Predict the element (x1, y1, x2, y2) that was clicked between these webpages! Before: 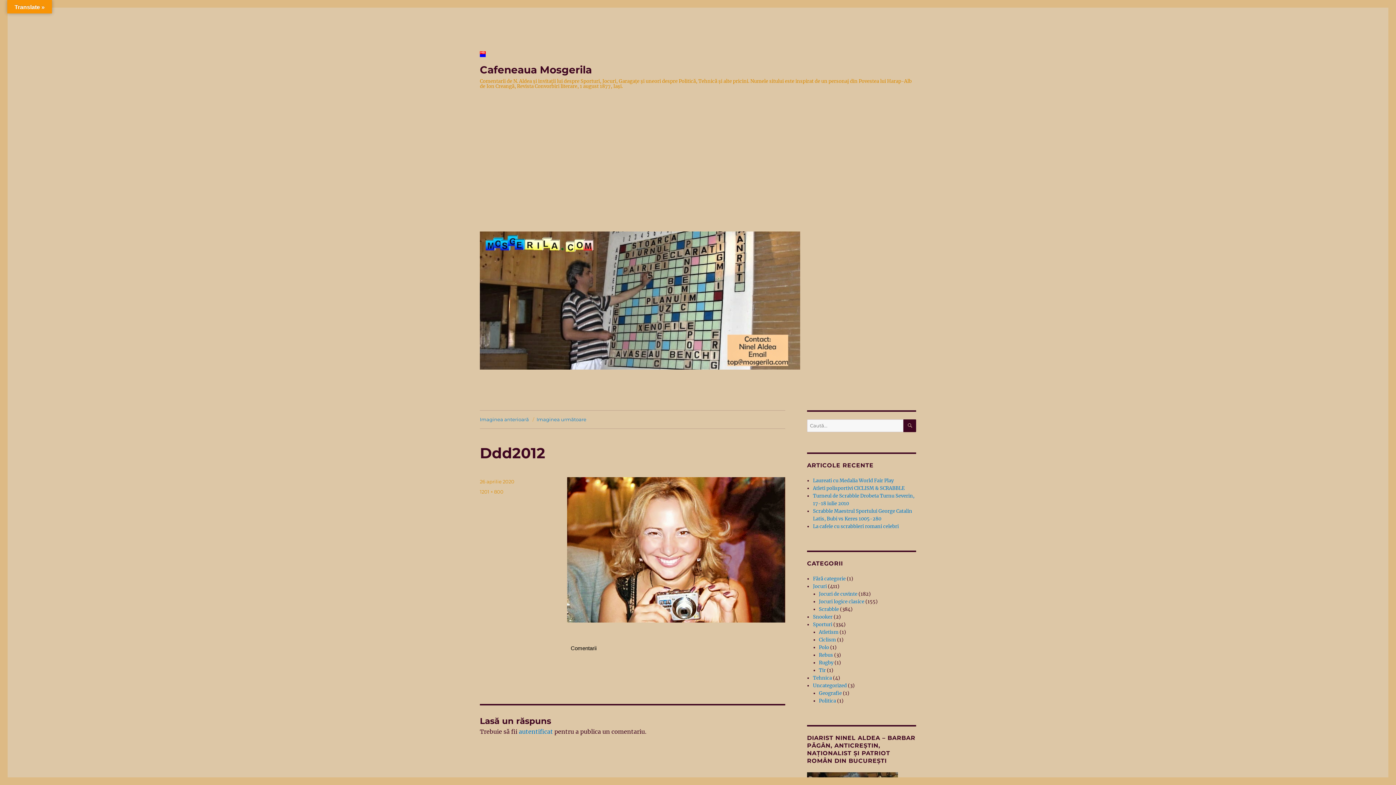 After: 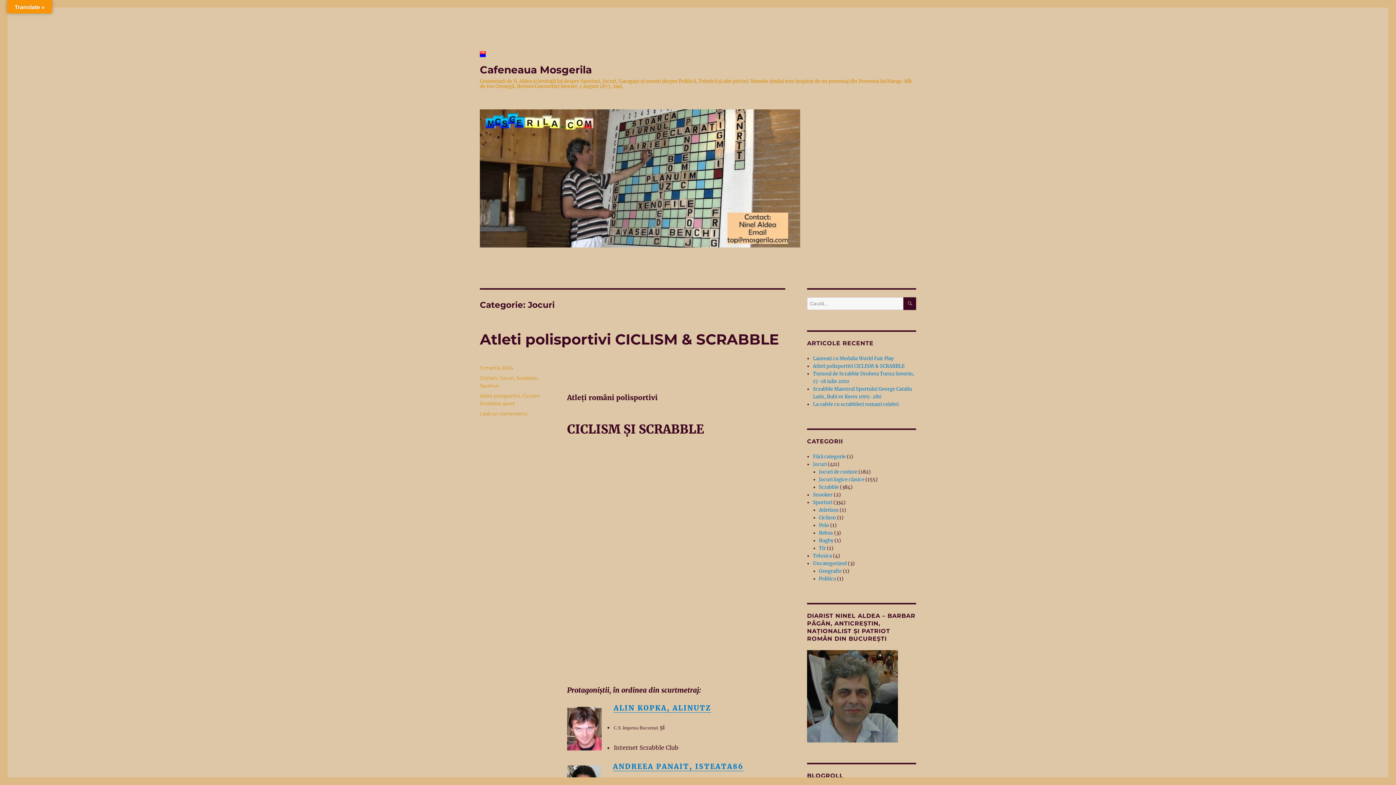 Action: bbox: (813, 583, 827, 589) label: Jocuri